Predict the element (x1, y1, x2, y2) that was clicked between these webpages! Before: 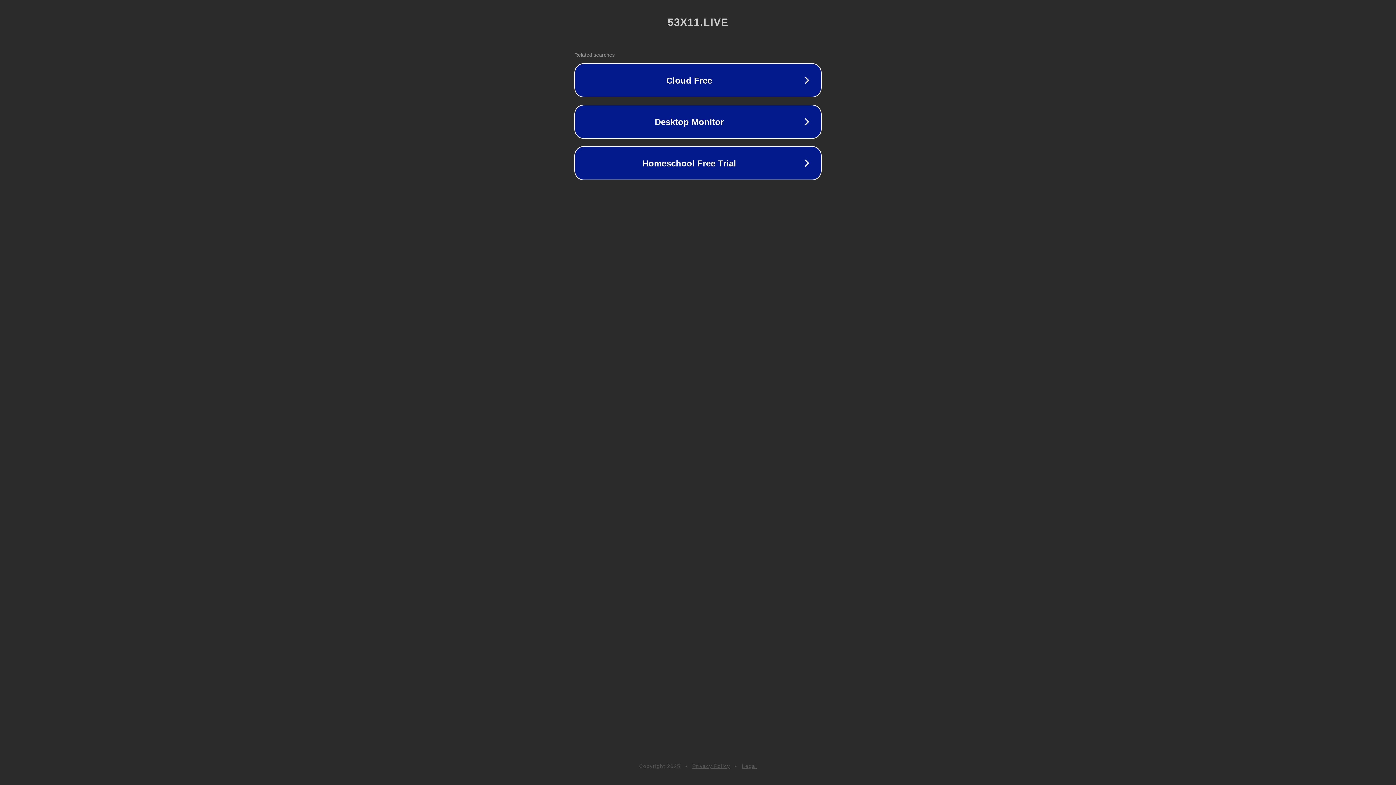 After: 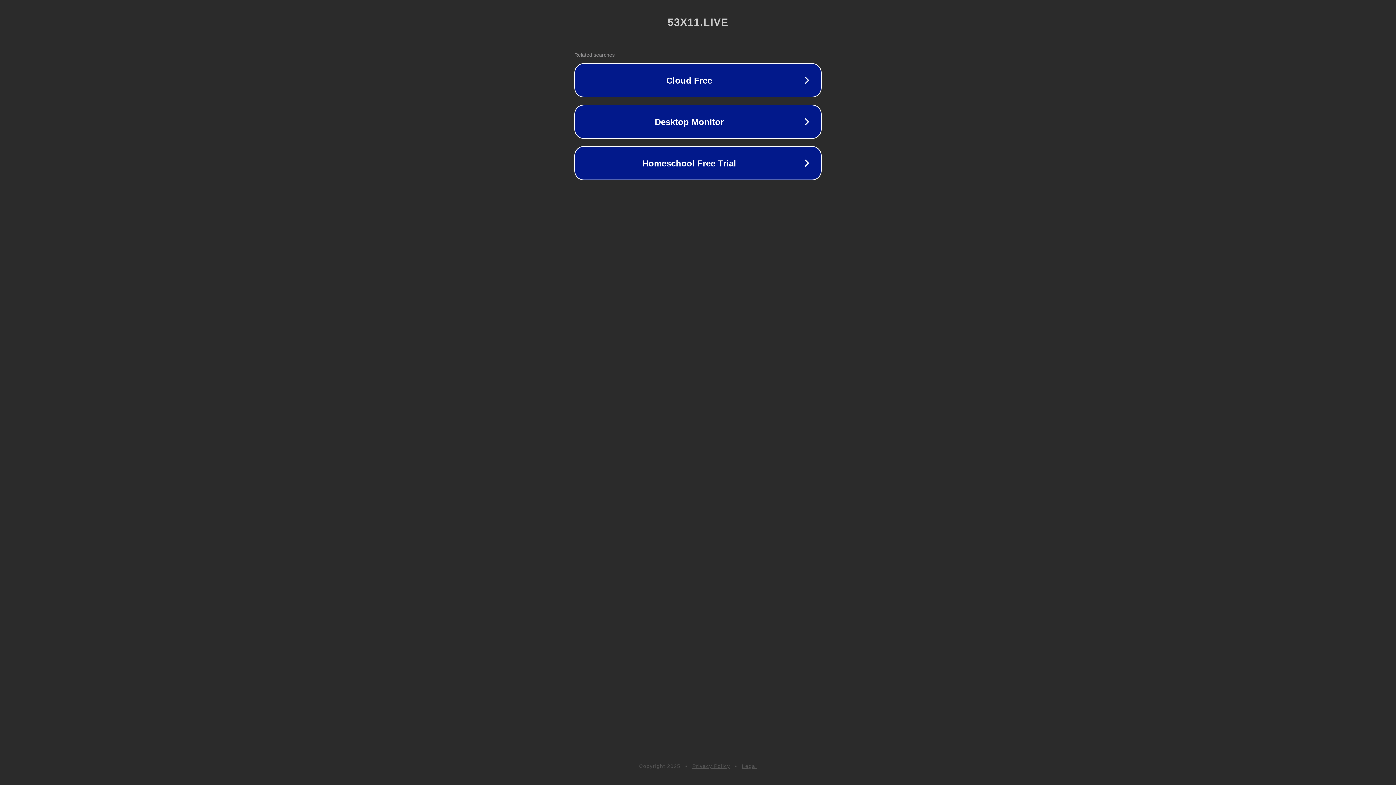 Action: label: Legal bbox: (742, 763, 757, 769)